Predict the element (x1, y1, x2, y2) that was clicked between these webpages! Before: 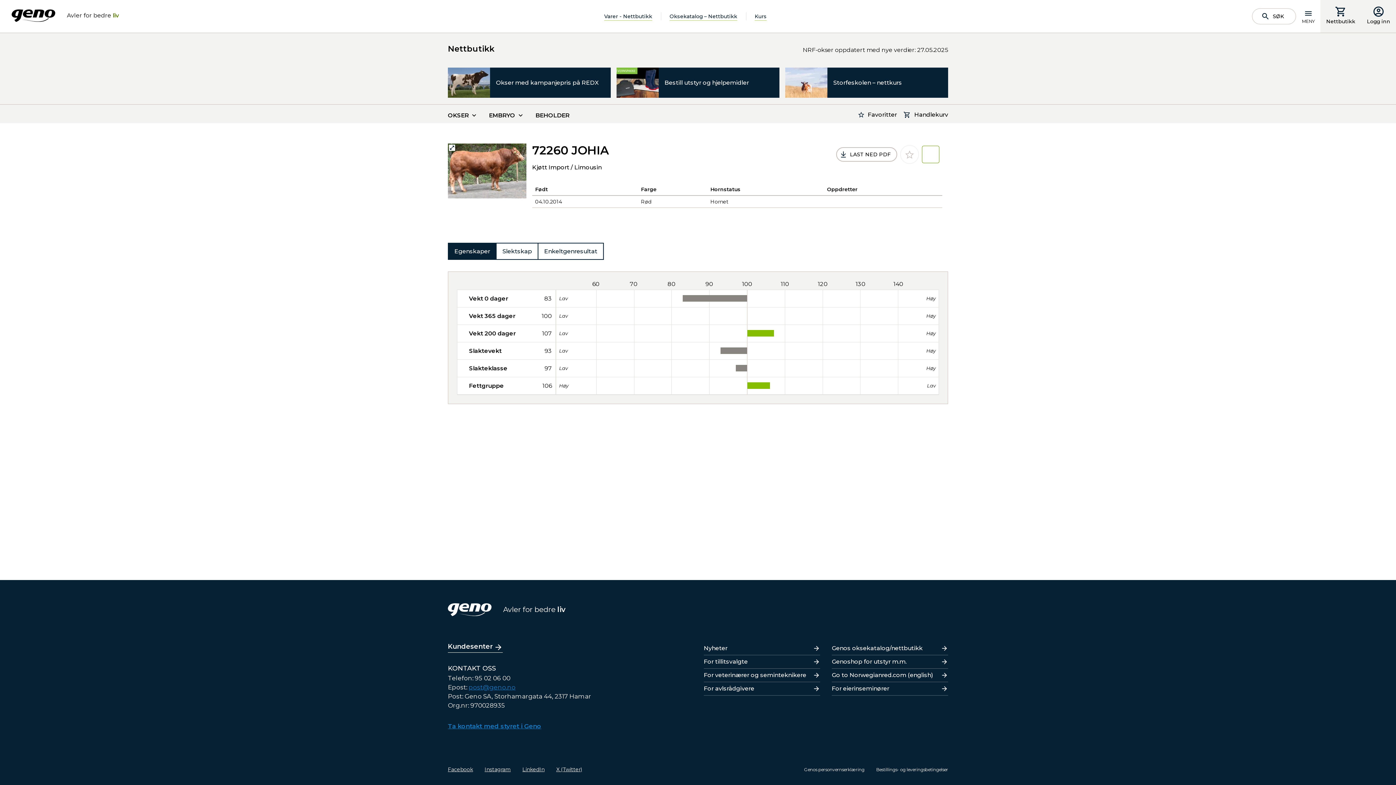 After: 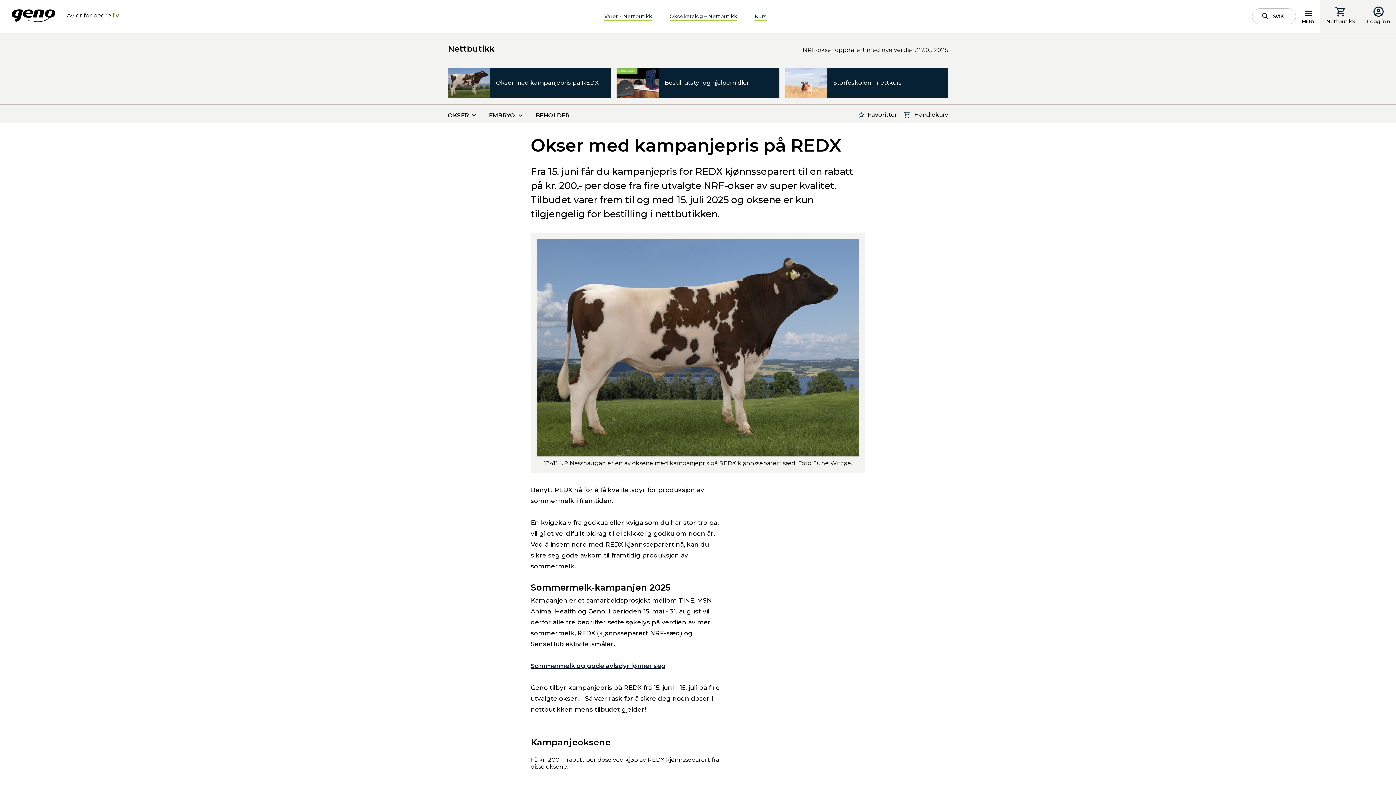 Action: label: Okser med kampanjepris på REDX bbox: (448, 67, 610, 98)